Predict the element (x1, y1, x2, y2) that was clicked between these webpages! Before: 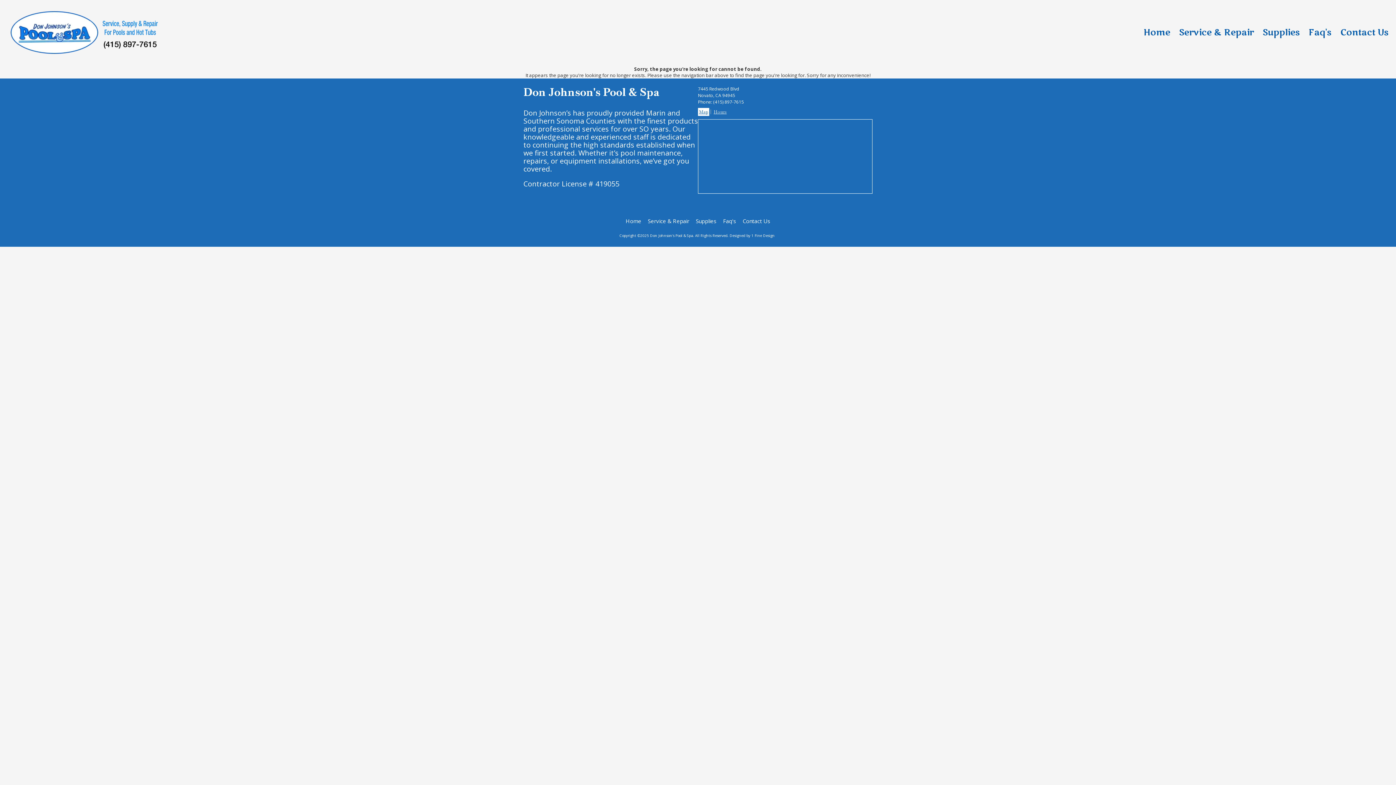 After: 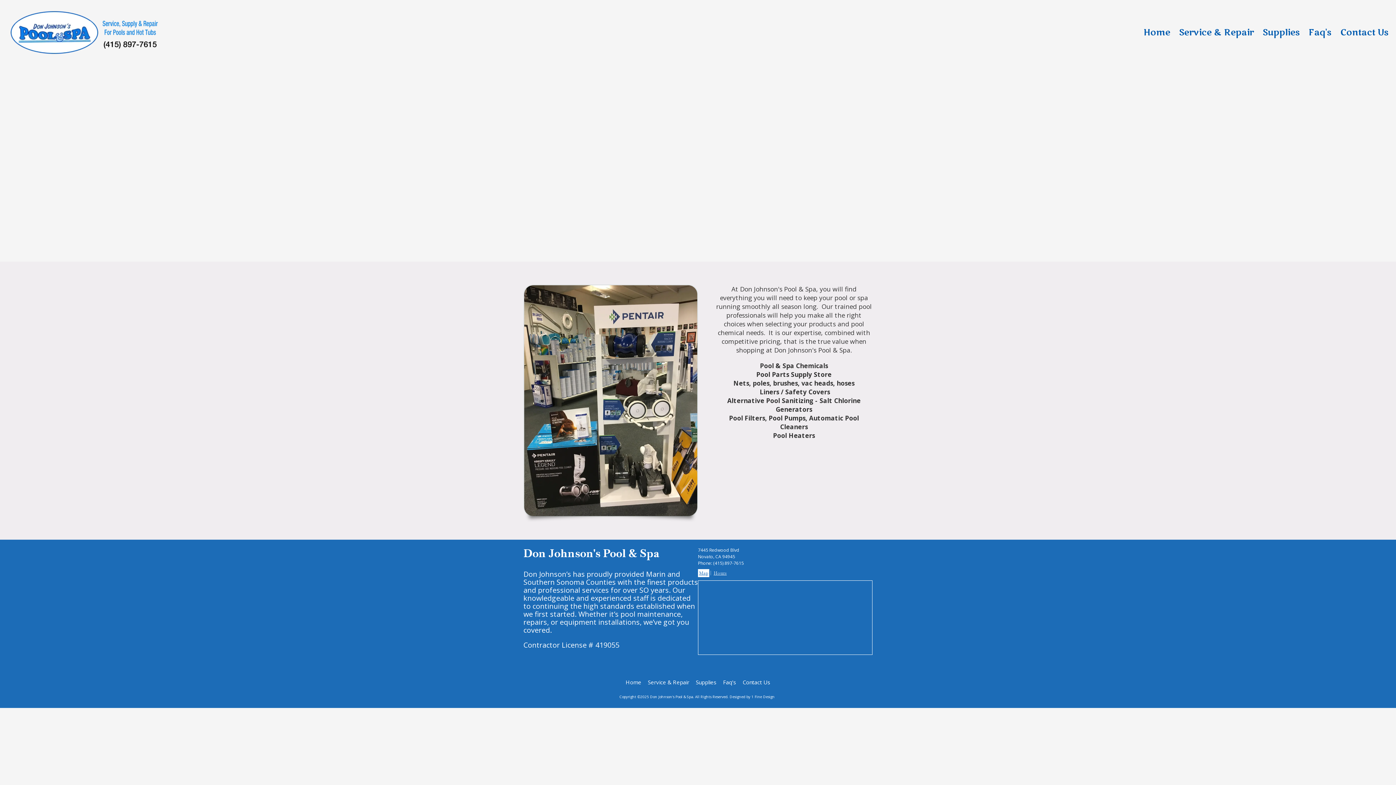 Action: bbox: (1258, 27, 1304, 38) label: Supplies